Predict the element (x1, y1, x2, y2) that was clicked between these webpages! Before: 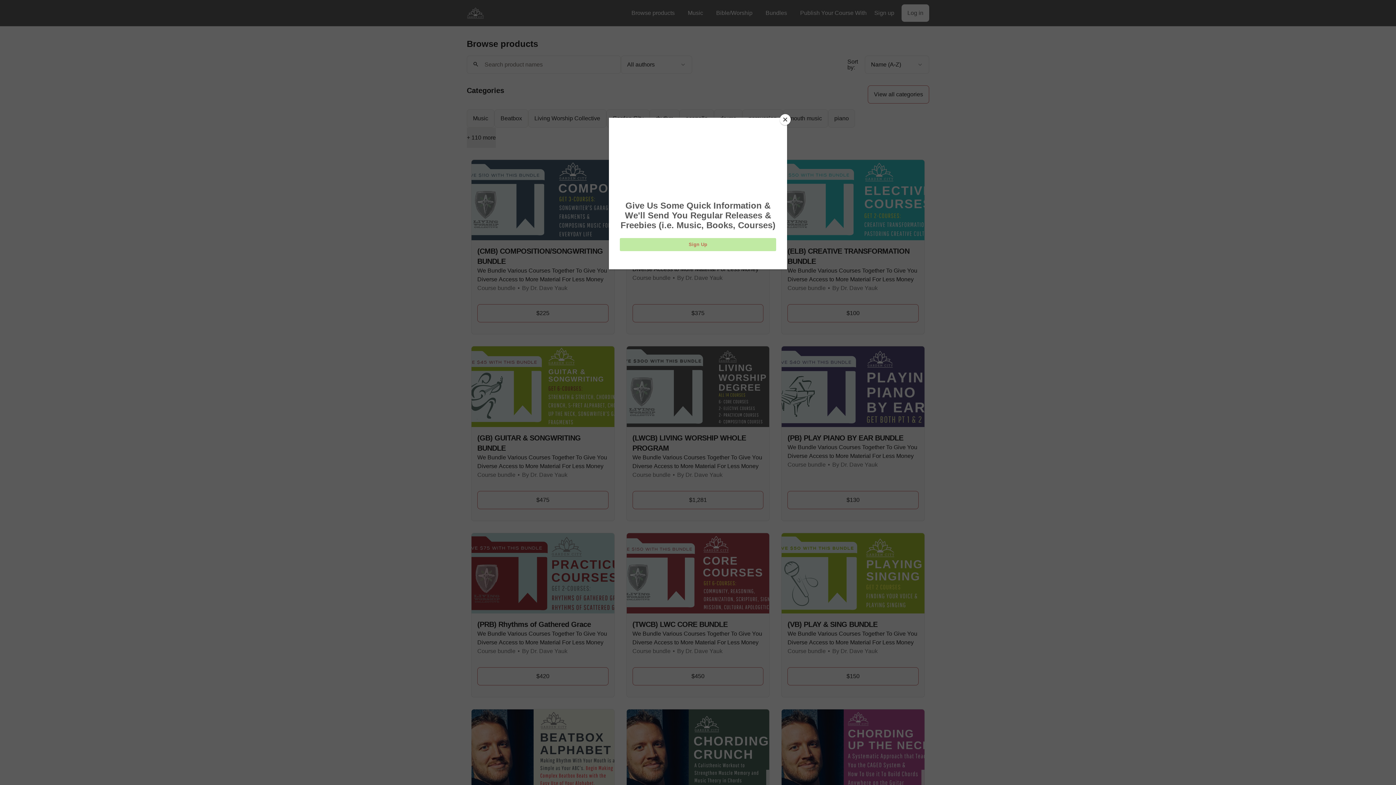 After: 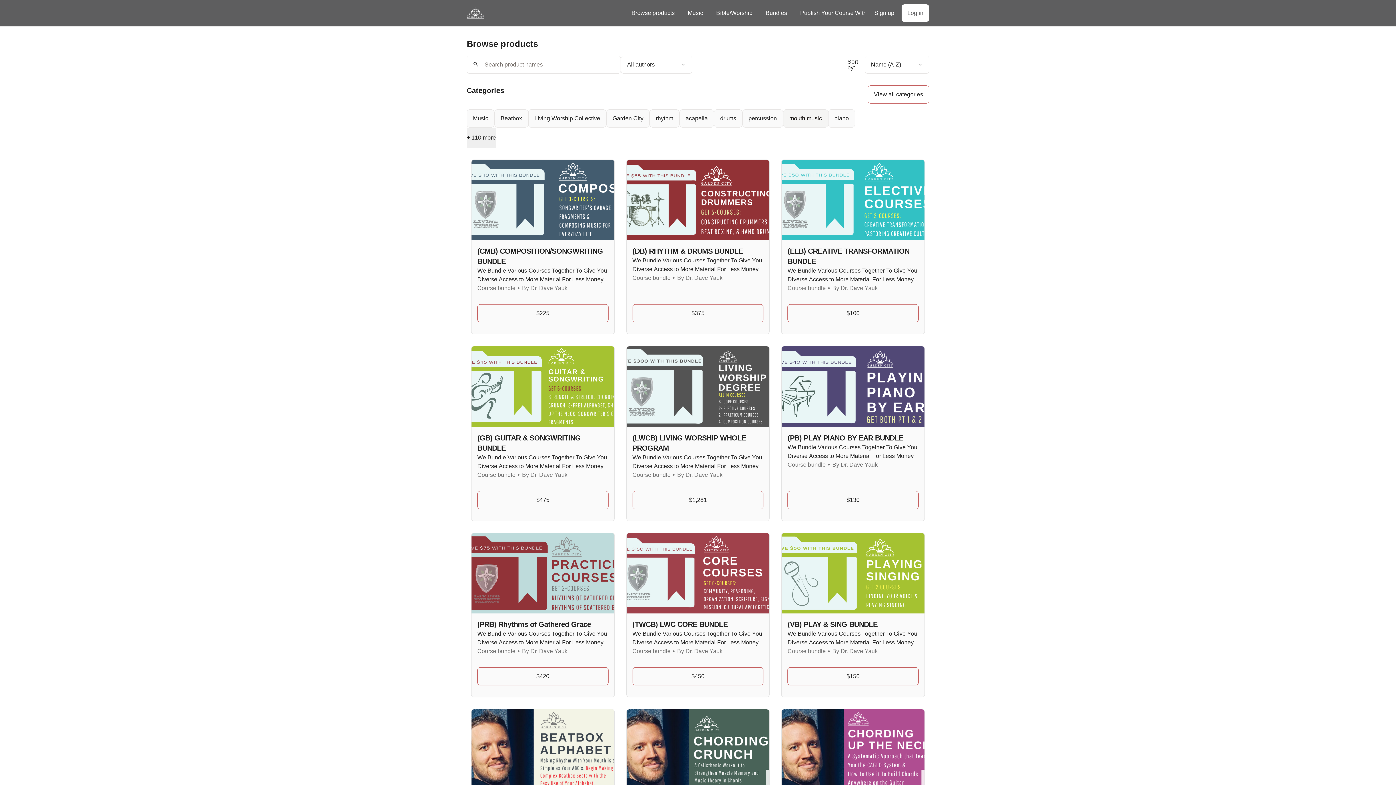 Action: label: Close bbox: (780, 114, 790, 125)